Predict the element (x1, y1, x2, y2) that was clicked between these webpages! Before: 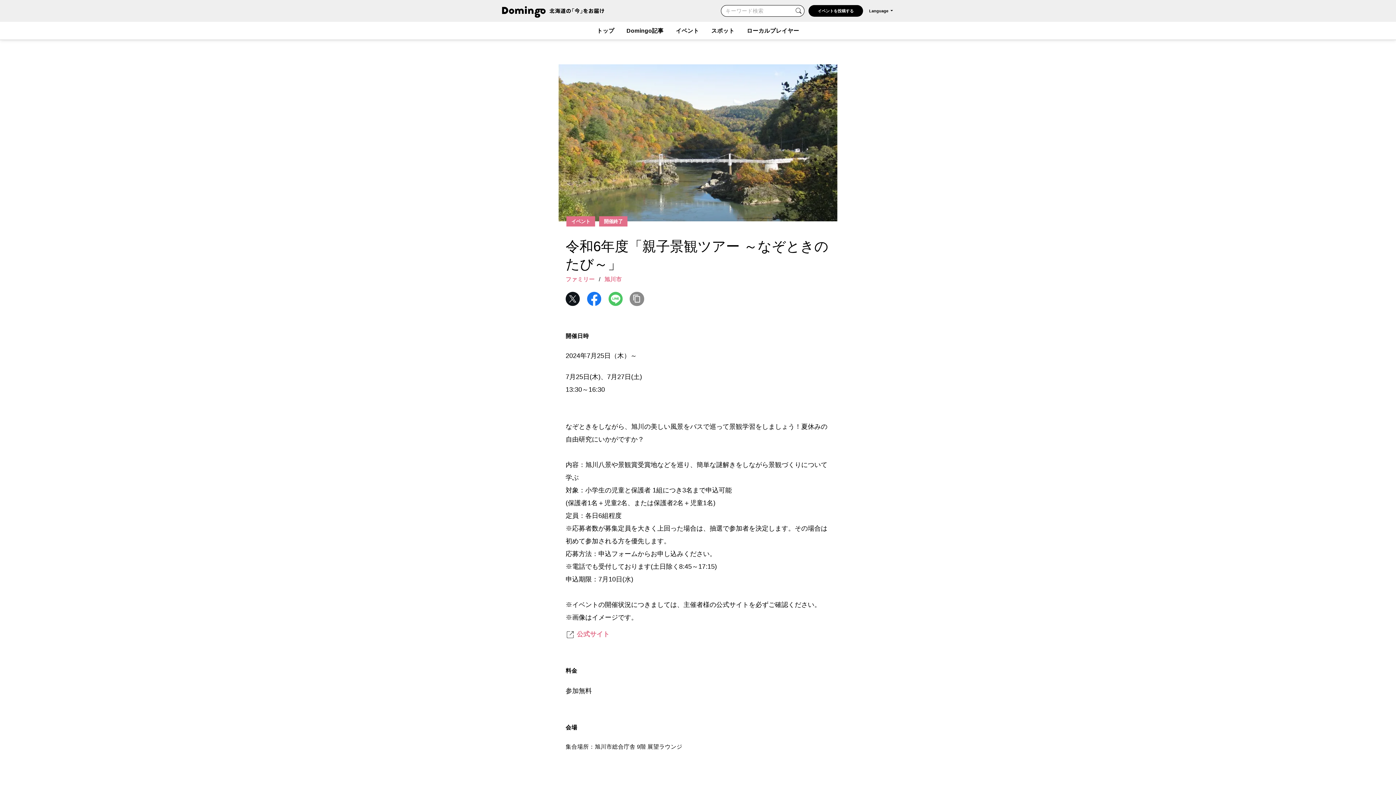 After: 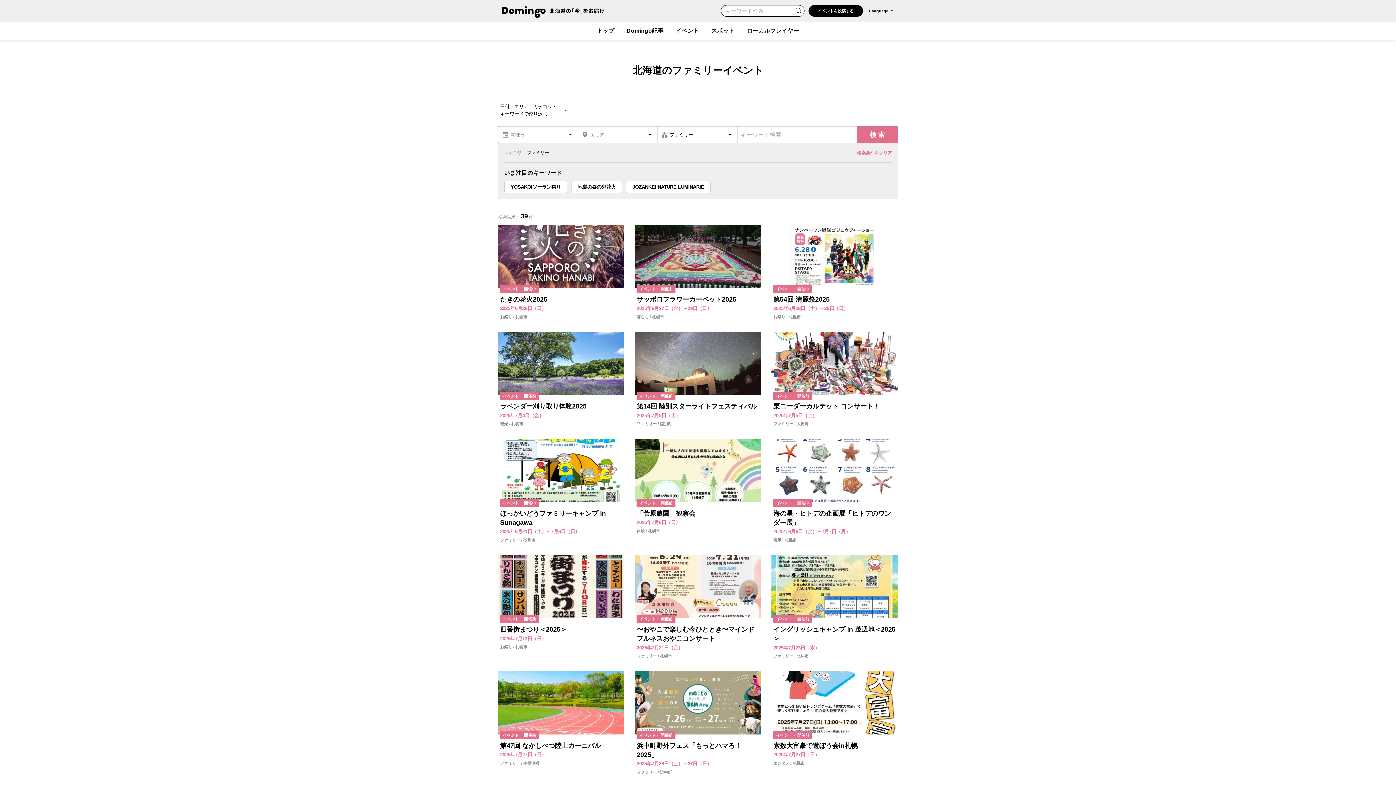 Action: label: ファミリー bbox: (565, 275, 594, 283)